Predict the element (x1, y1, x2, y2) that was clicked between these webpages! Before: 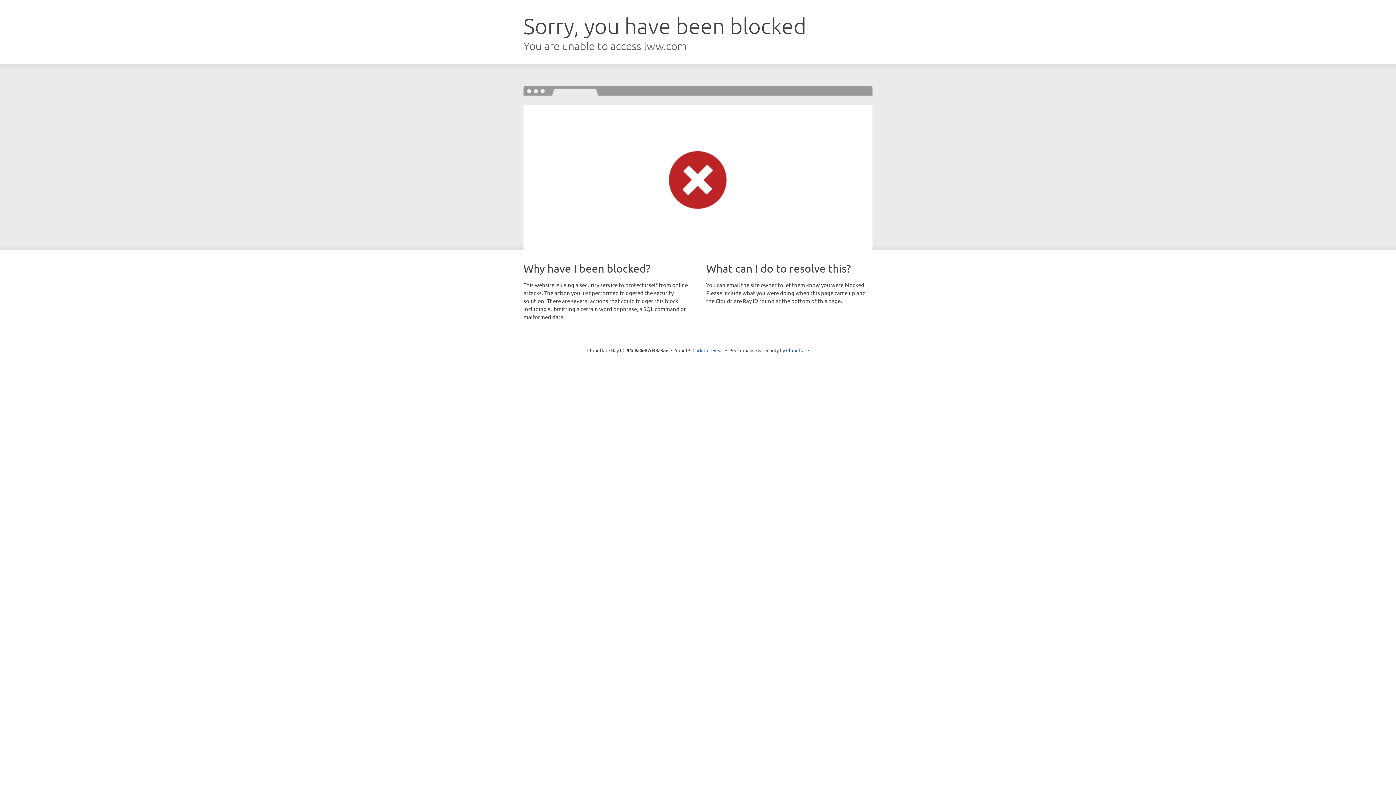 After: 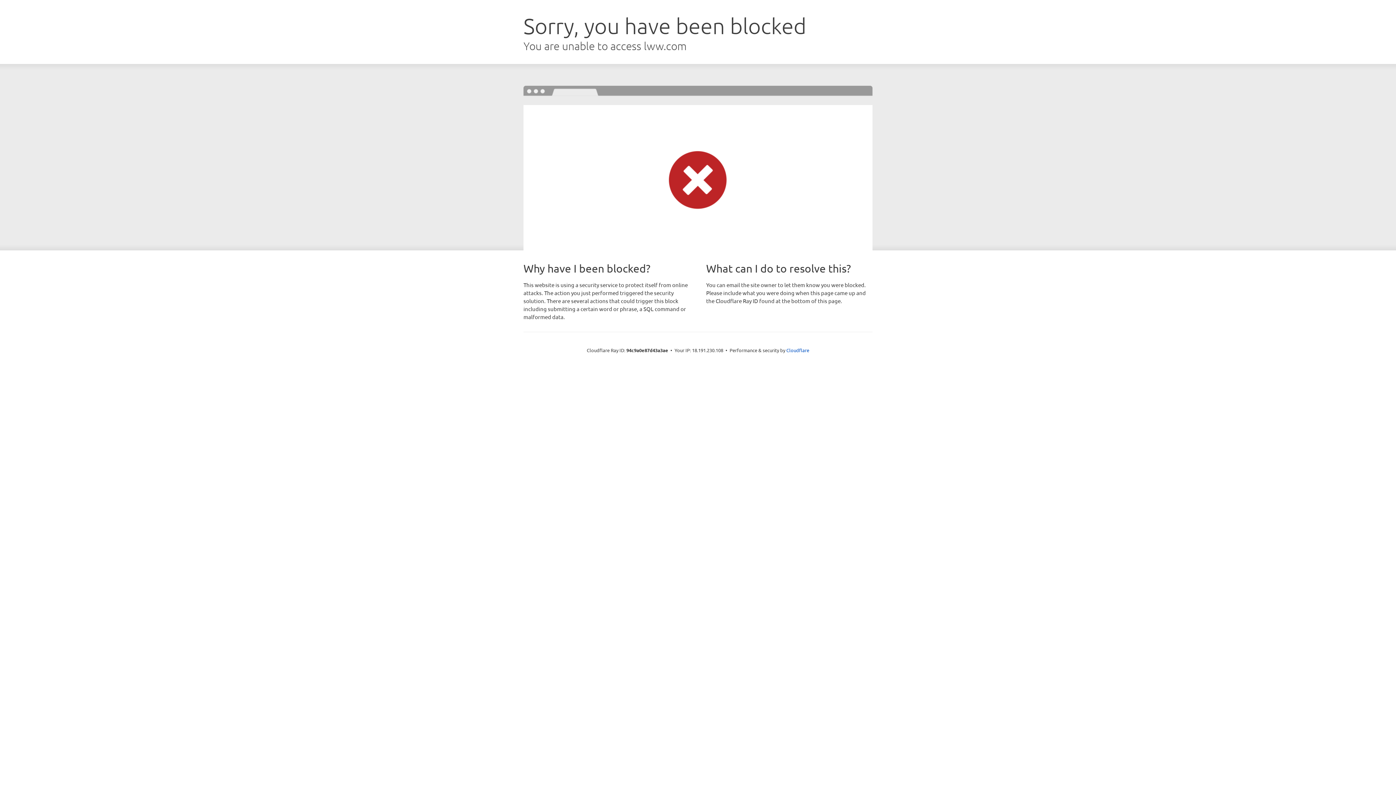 Action: bbox: (692, 346, 723, 353) label: Click to reveal